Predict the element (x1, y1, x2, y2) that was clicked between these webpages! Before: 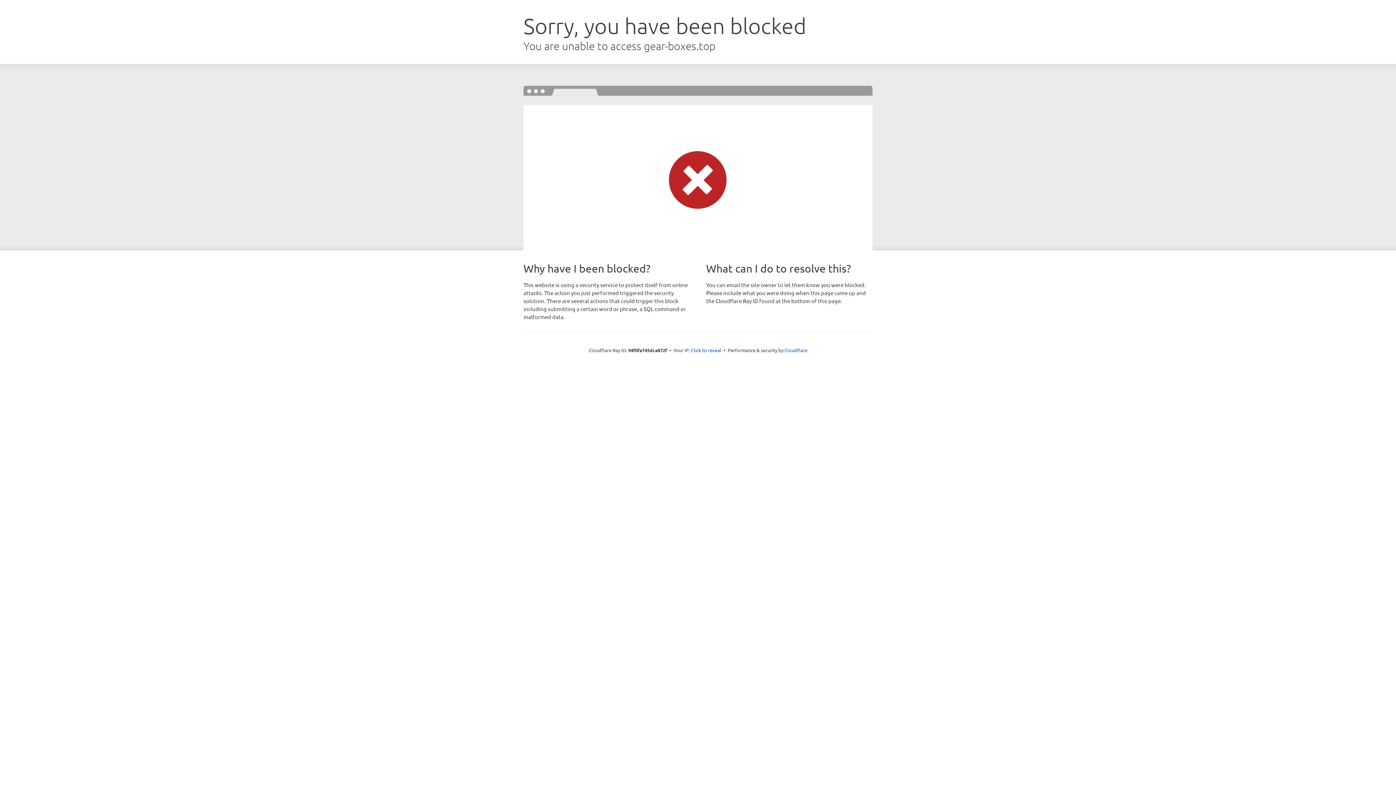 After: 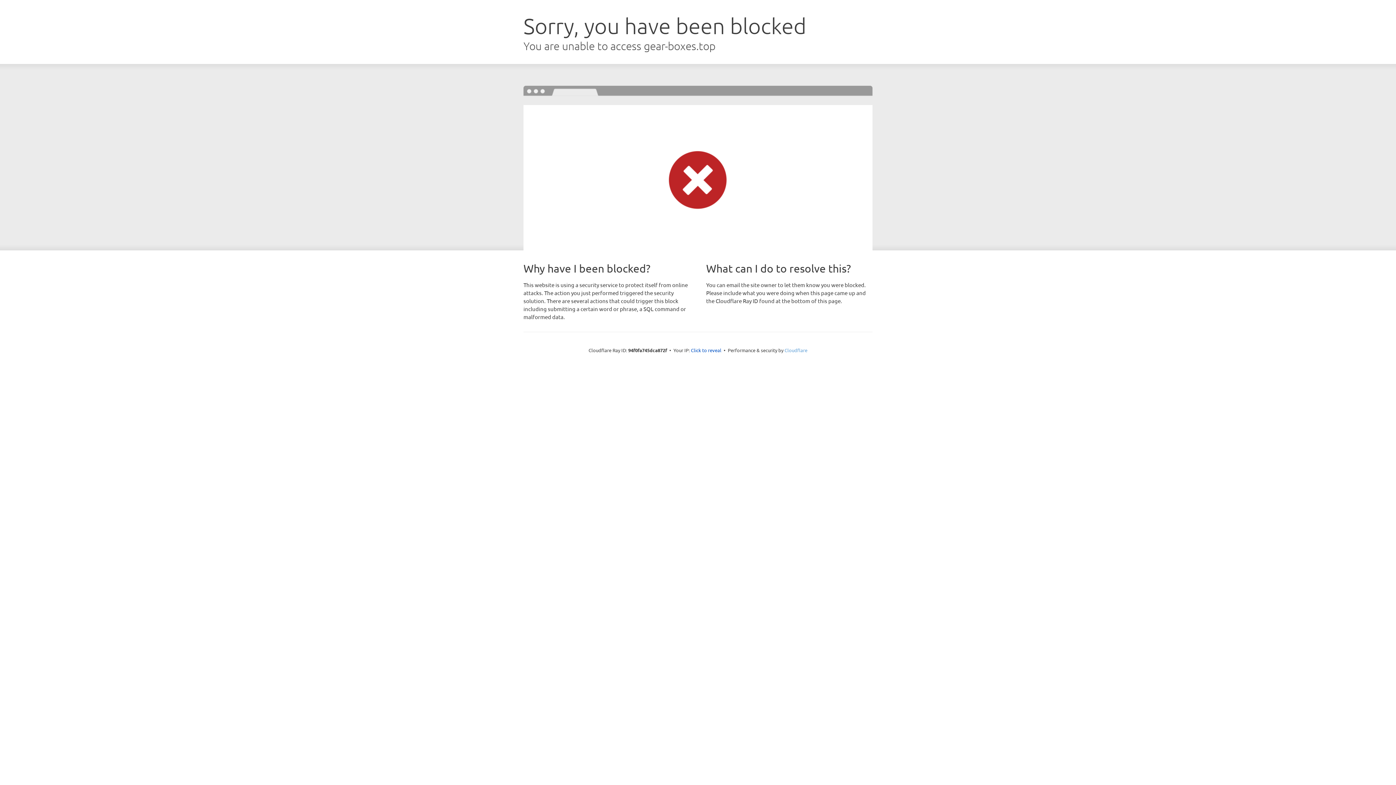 Action: label: Cloudflare bbox: (784, 347, 807, 353)